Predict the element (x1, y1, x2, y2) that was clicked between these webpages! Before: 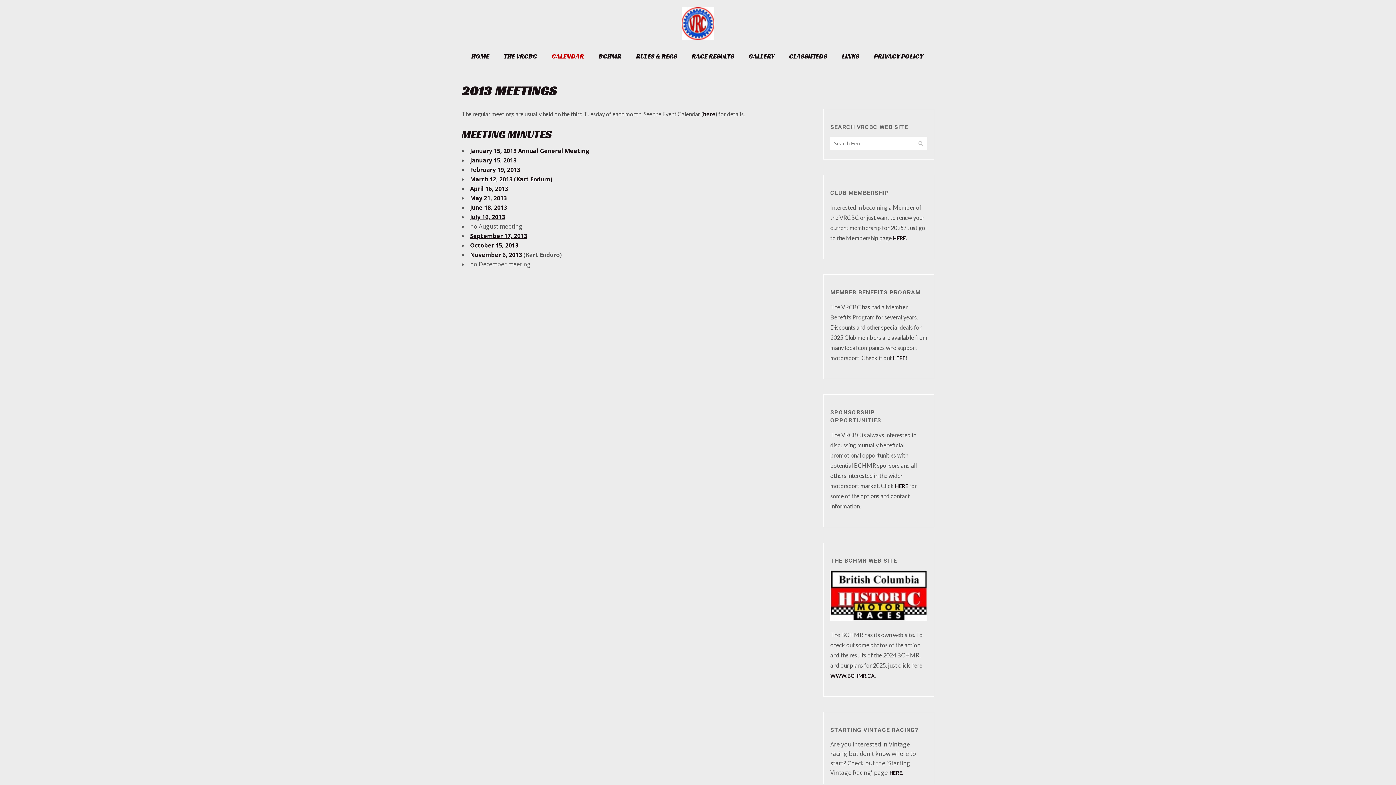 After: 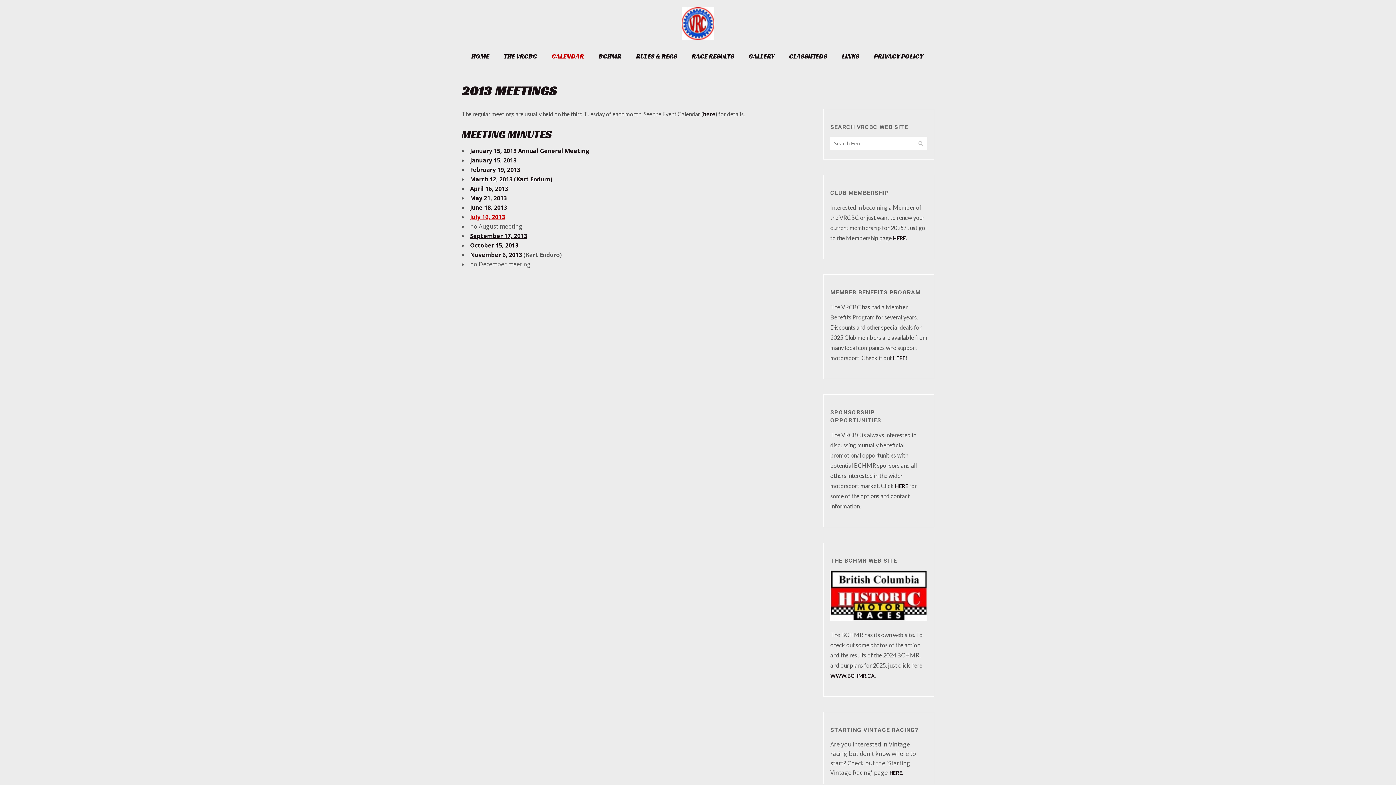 Action: label: July 16, 2013 bbox: (470, 213, 505, 221)